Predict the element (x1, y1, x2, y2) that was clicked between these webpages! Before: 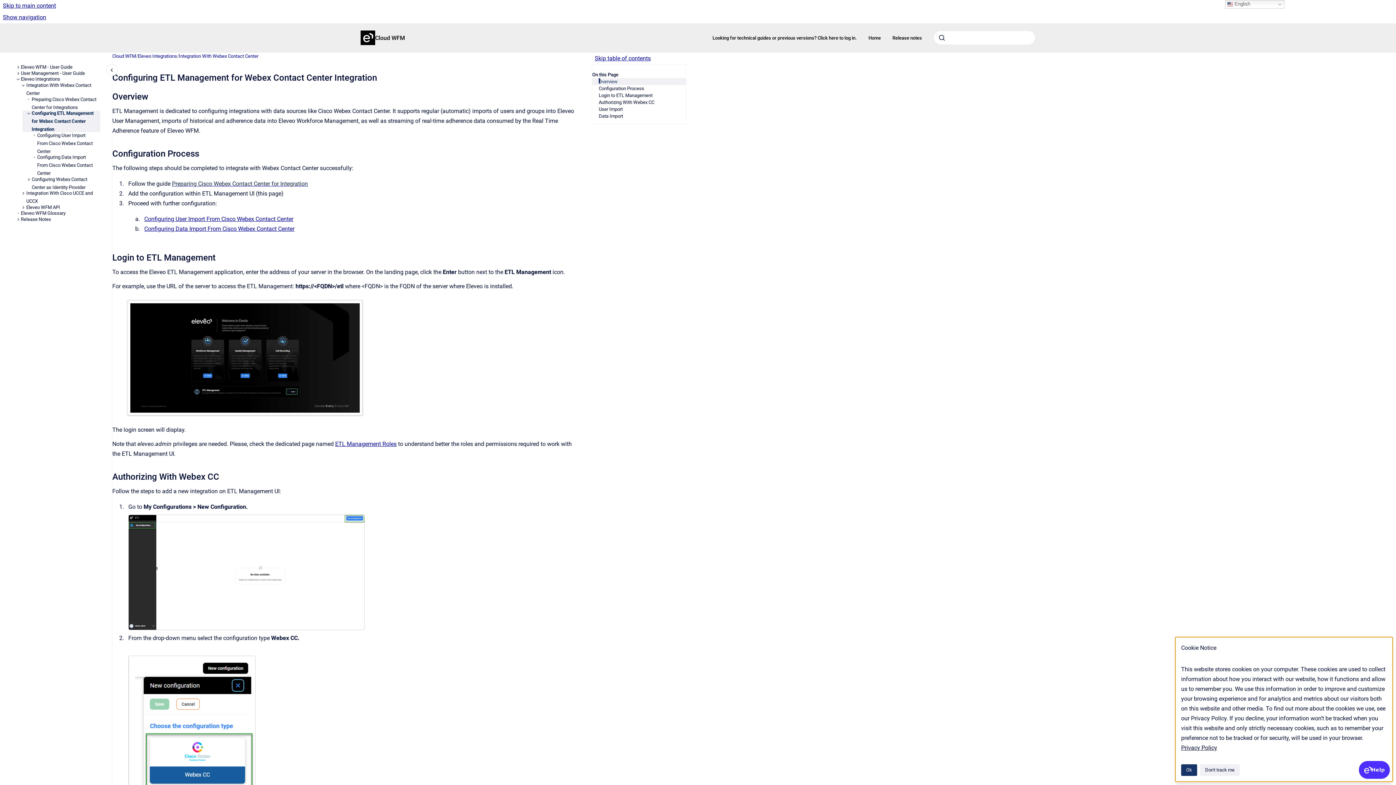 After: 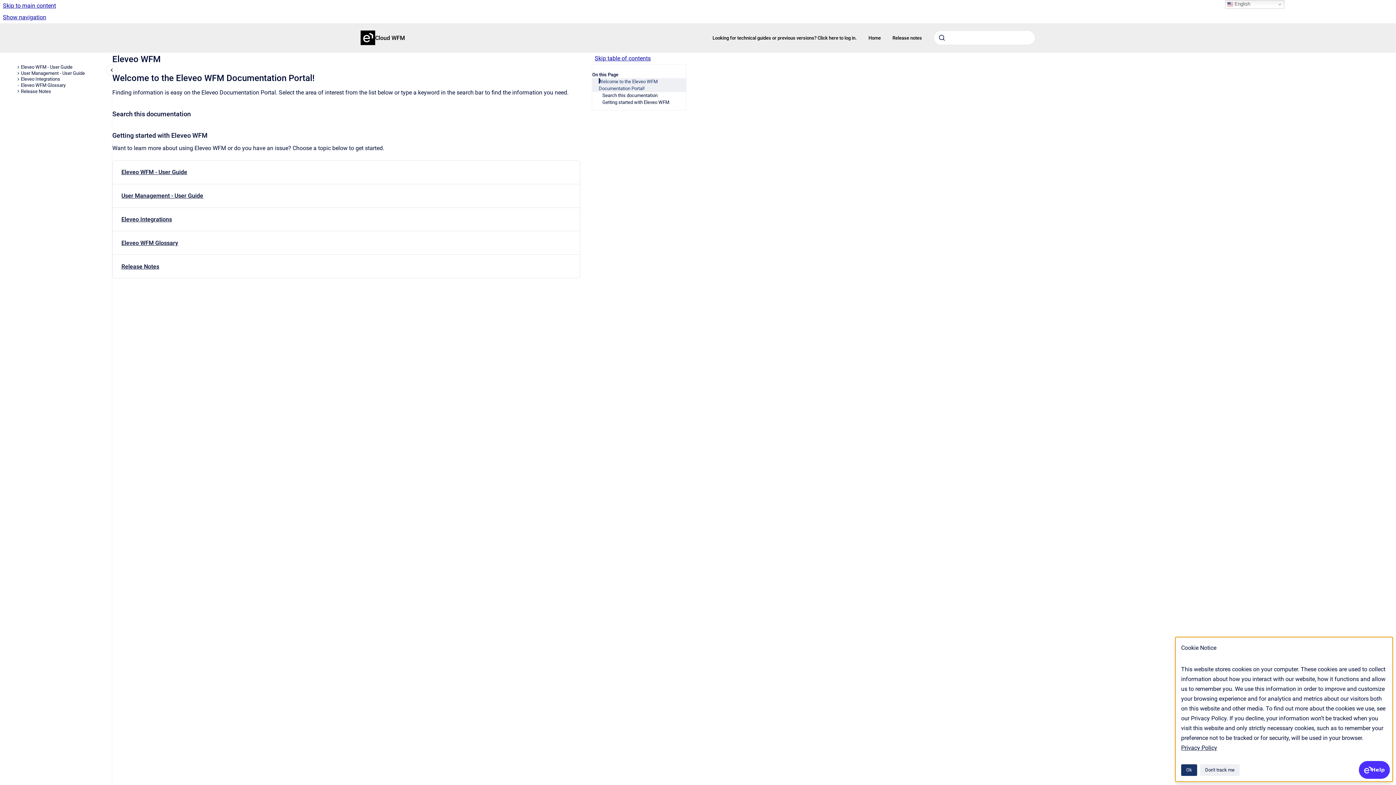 Action: bbox: (112, 52, 136, 59) label: Cloud WFM